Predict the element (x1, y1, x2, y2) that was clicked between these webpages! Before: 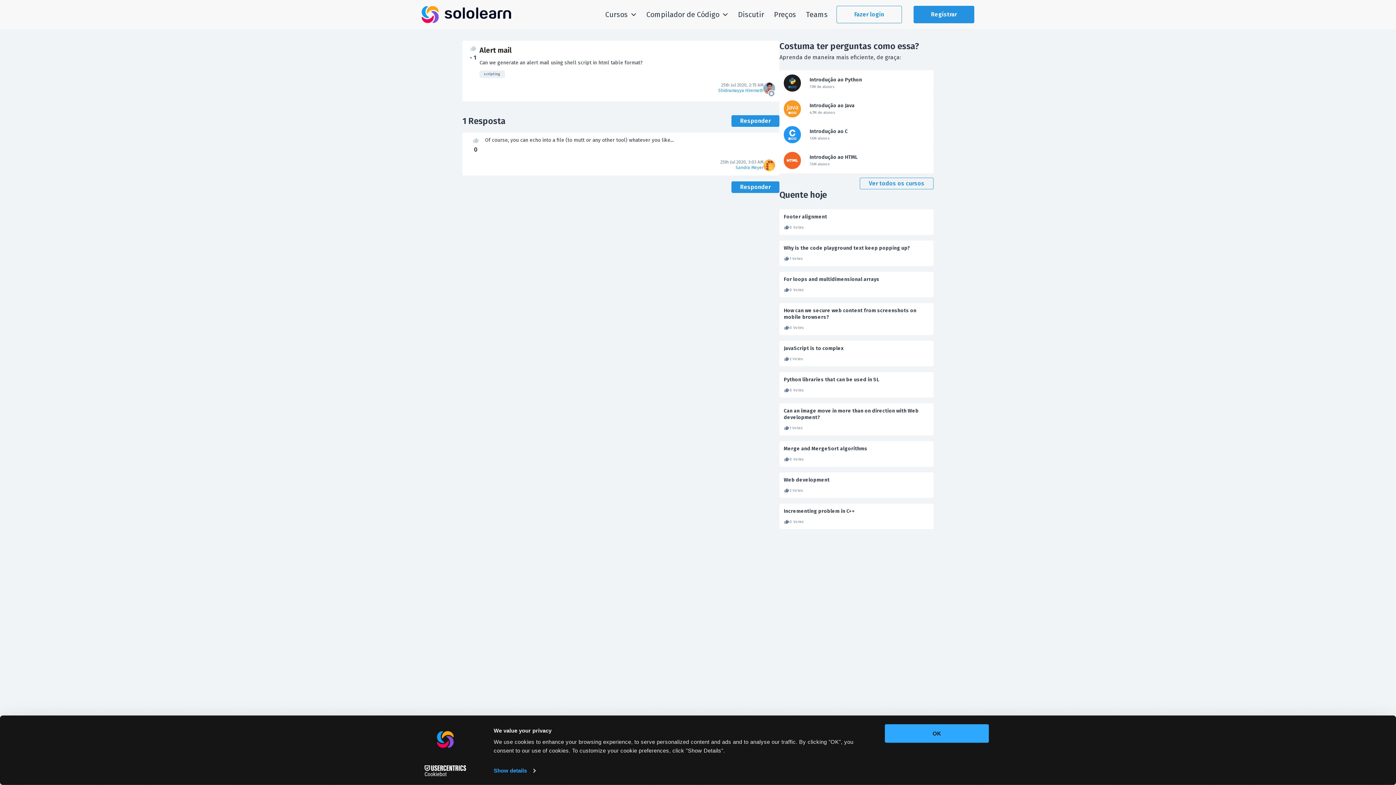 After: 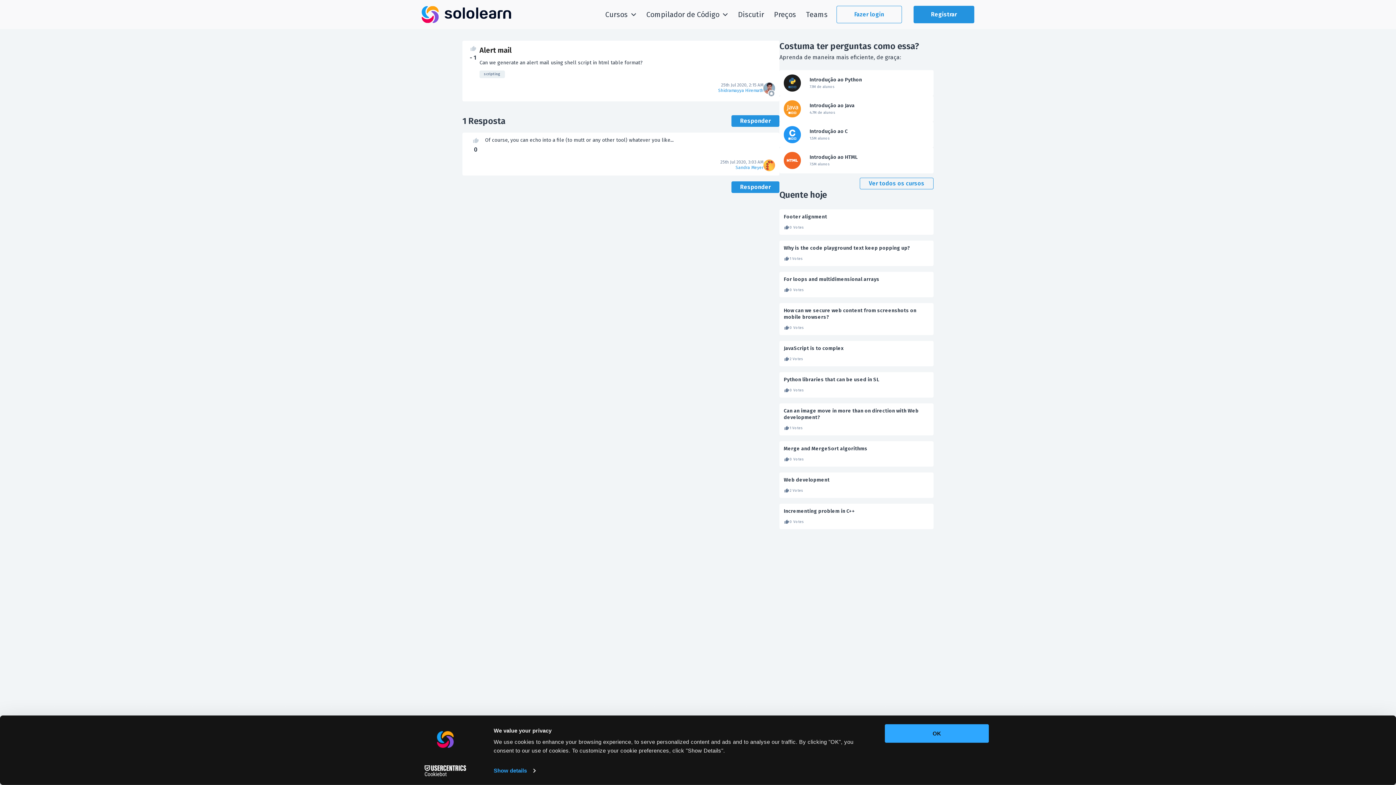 Action: bbox: (413, 765, 477, 776) label: Cookiebot - opens in a new window